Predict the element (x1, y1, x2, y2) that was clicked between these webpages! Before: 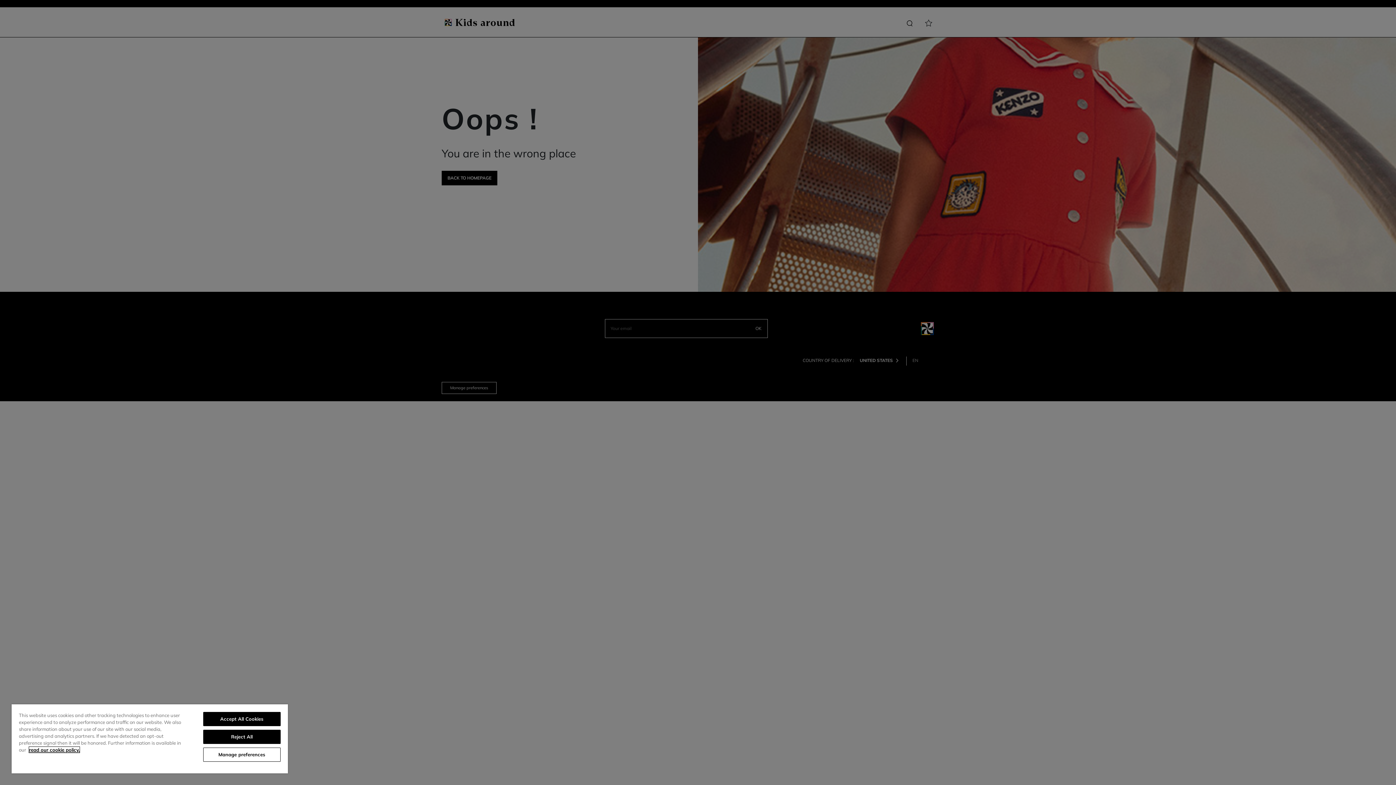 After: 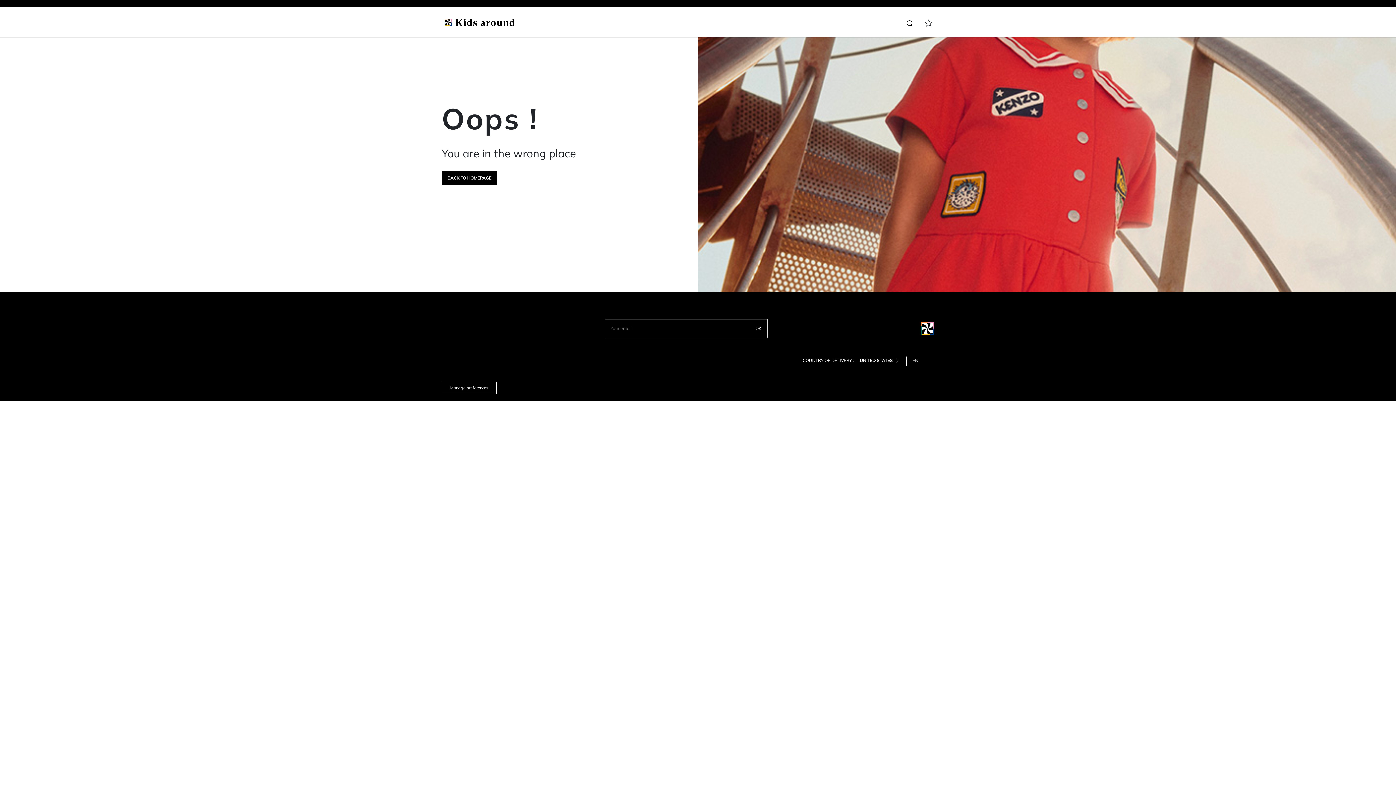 Action: bbox: (203, 730, 280, 744) label: Reject All